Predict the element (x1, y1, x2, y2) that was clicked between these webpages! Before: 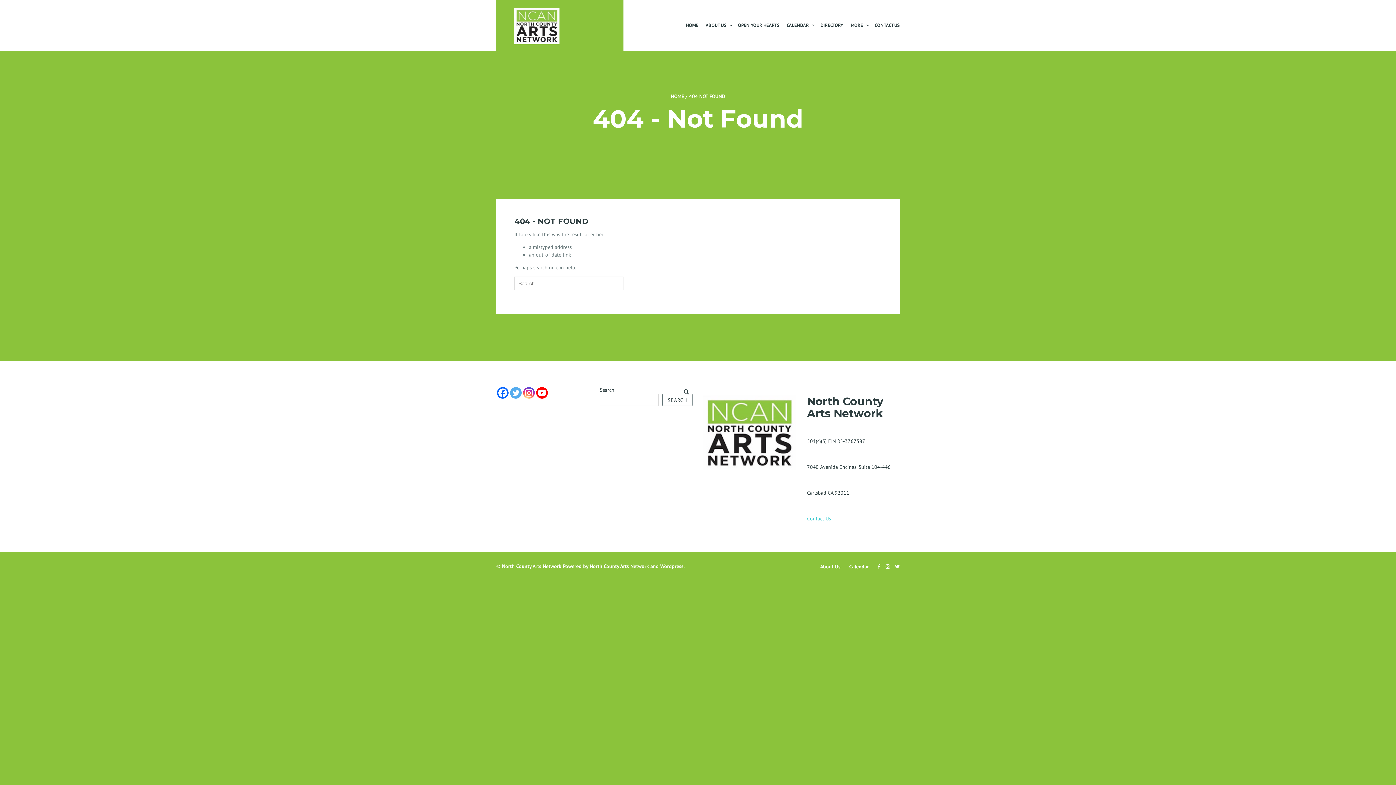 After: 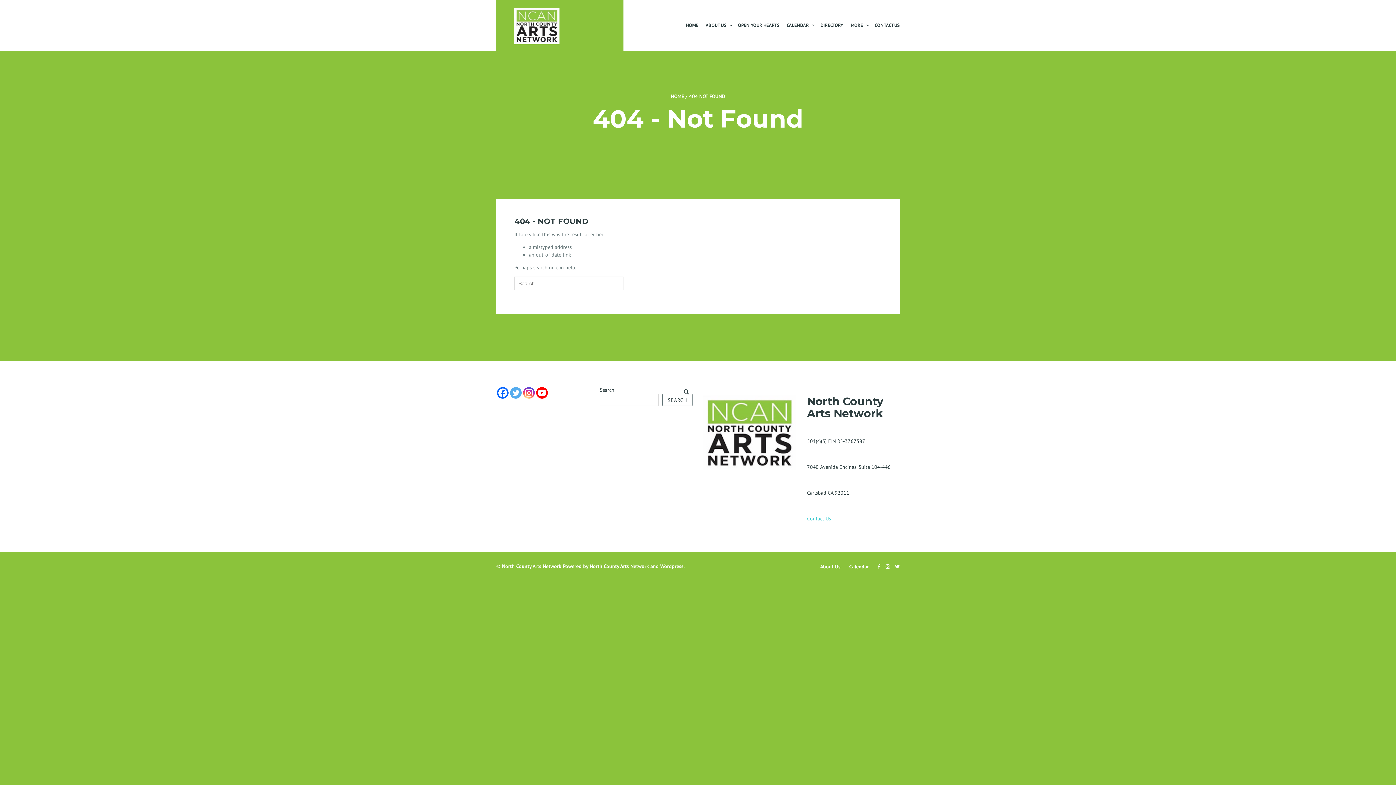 Action: bbox: (523, 387, 534, 398)